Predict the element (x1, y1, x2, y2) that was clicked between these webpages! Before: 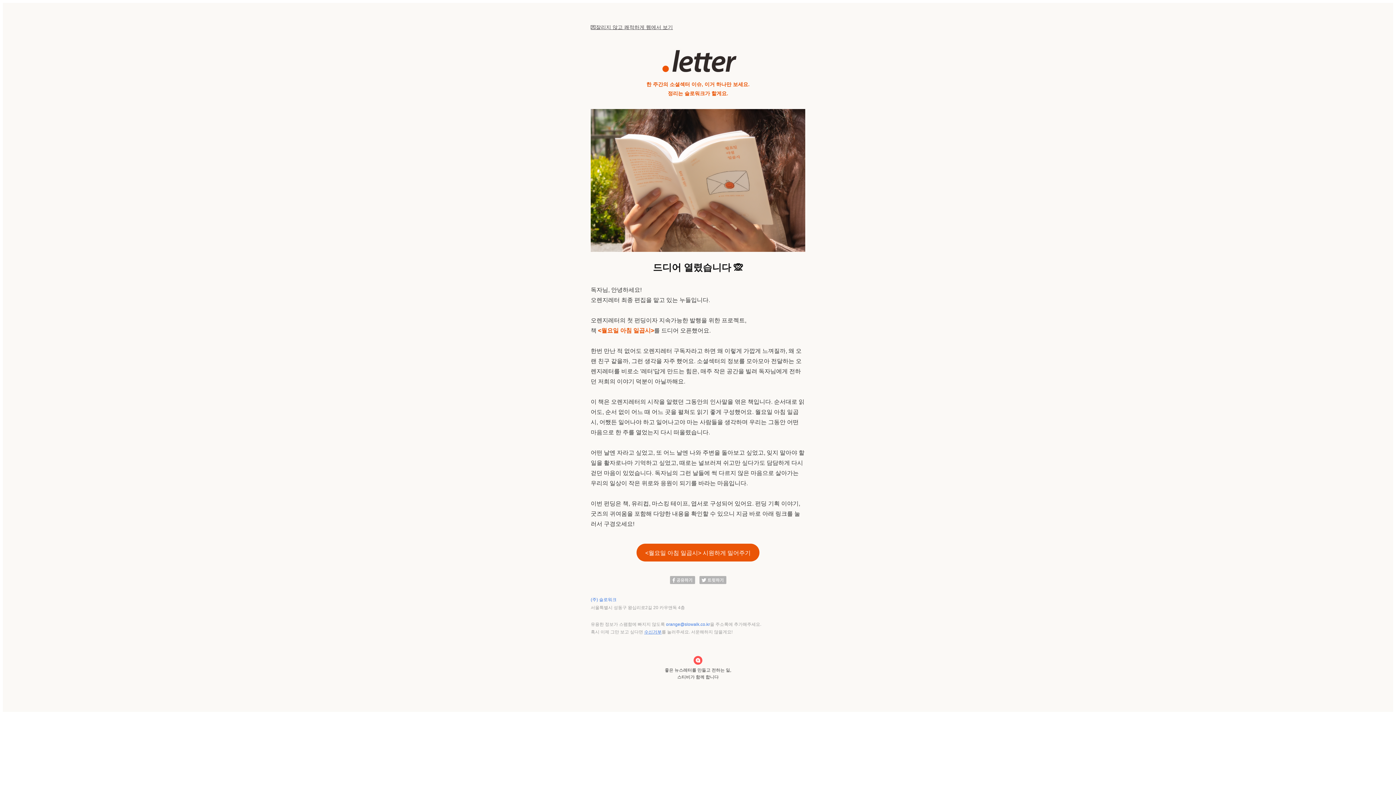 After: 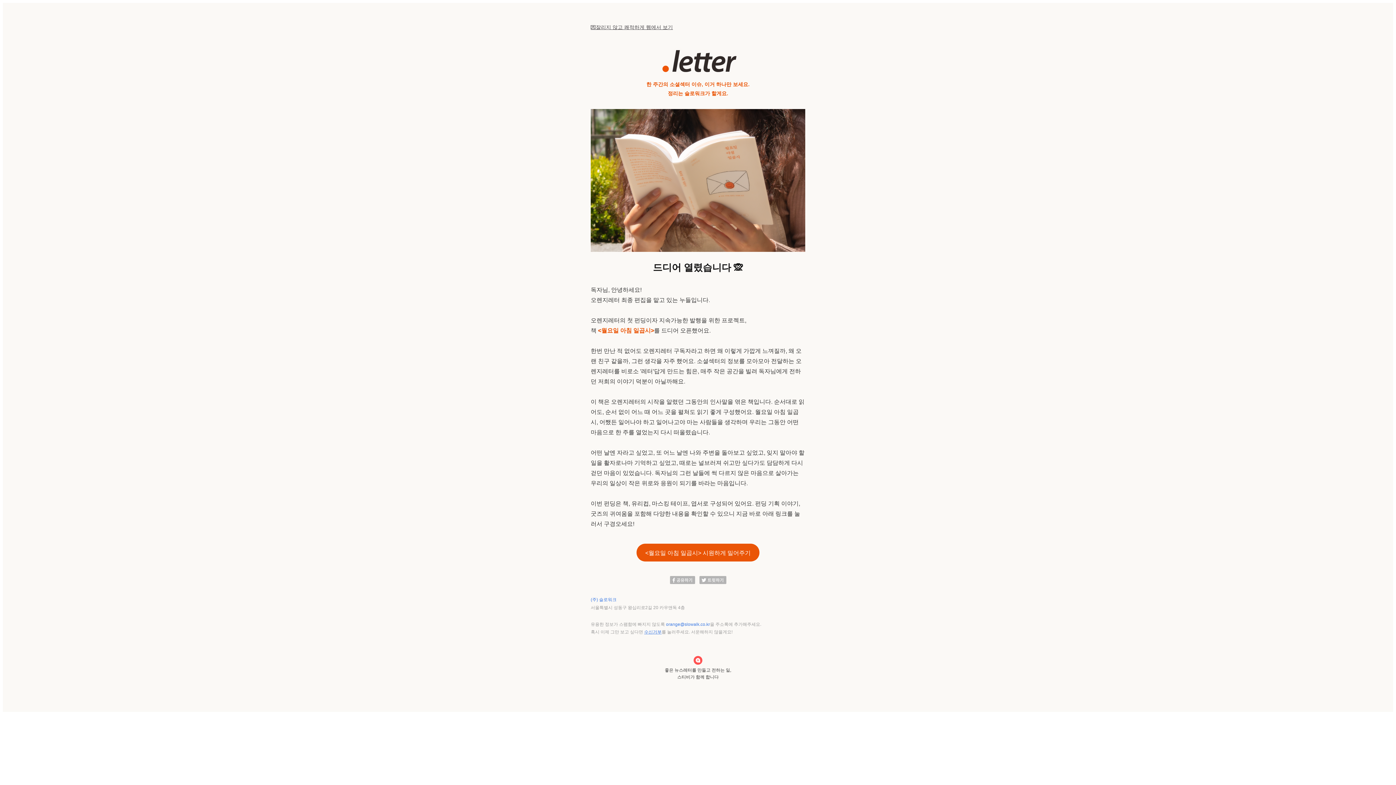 Action: label: (주) 슬로워크  bbox: (590, 597, 617, 602)